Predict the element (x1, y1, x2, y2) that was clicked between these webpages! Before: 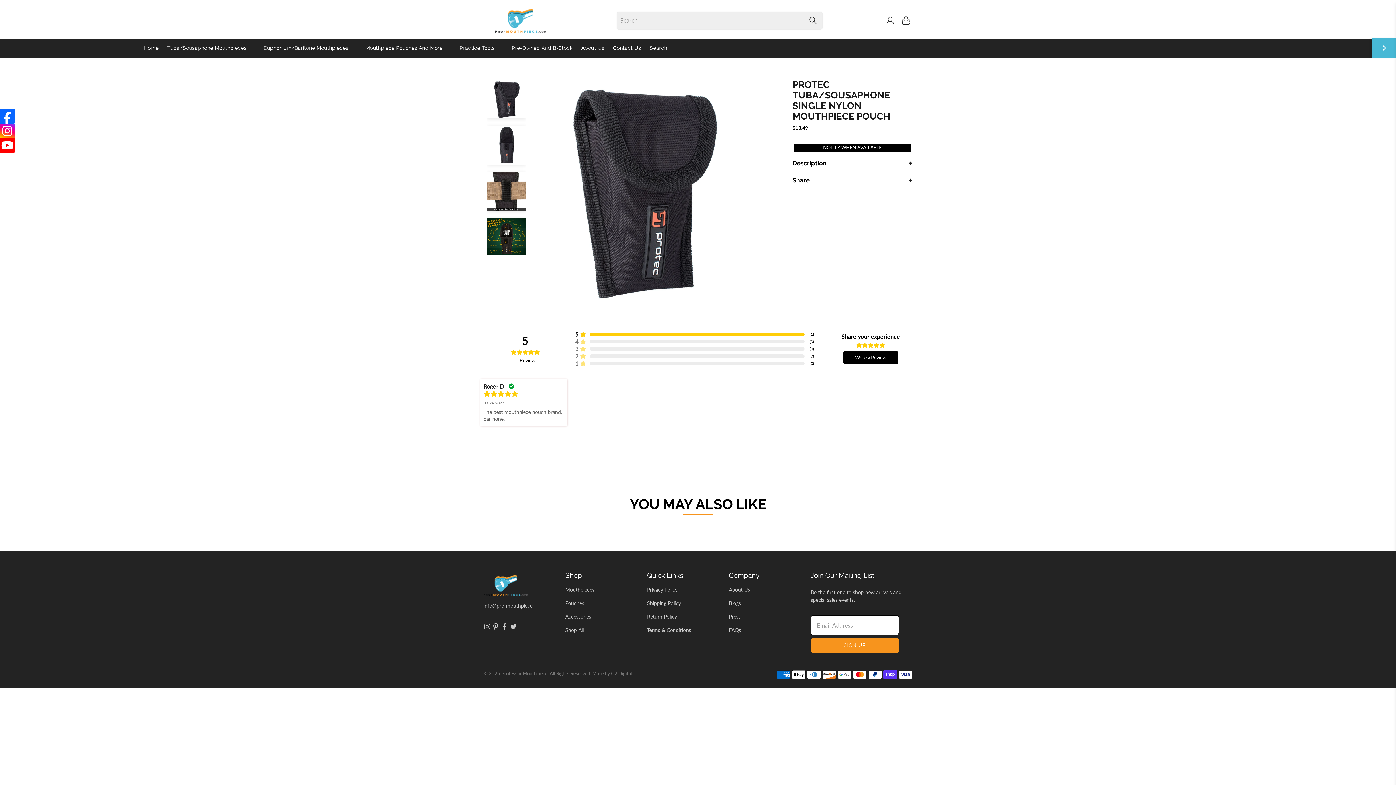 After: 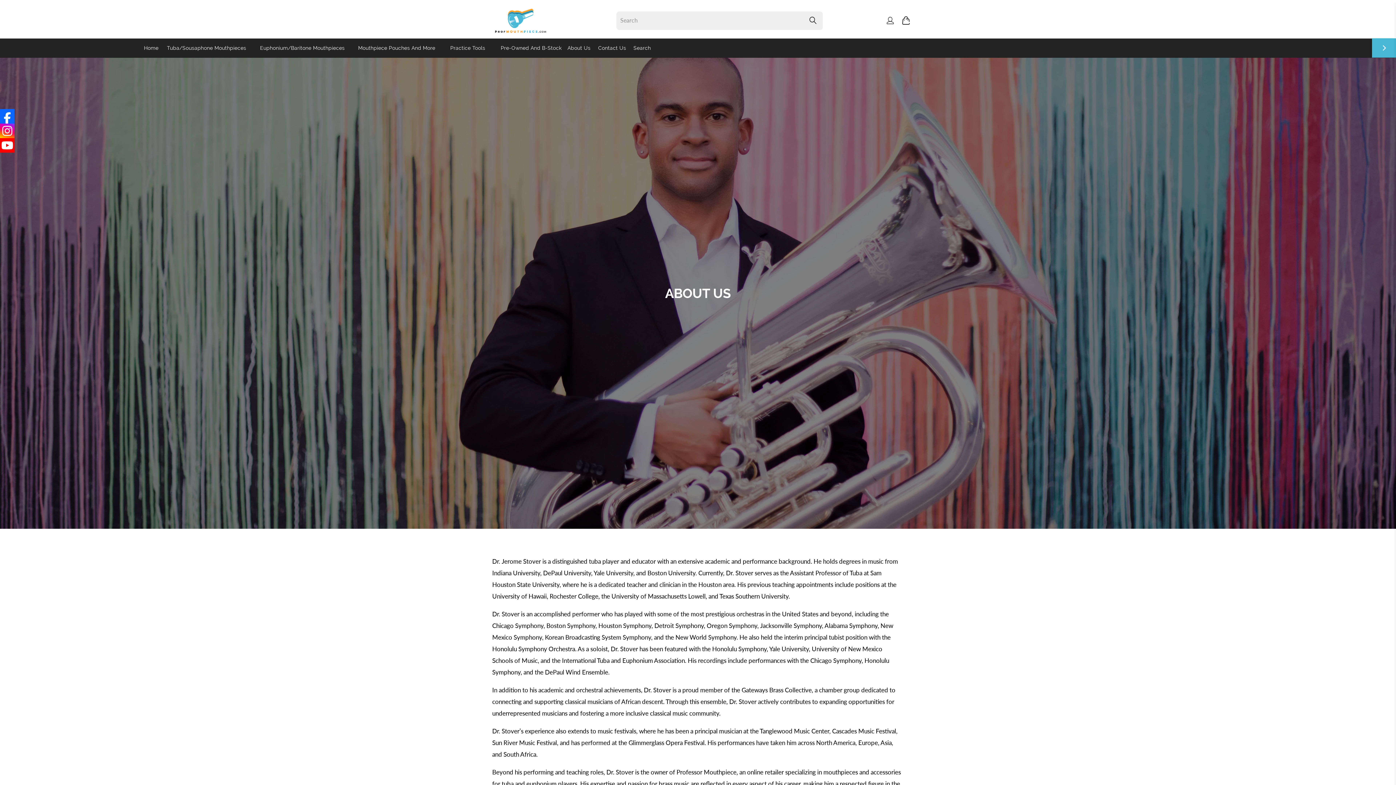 Action: label: About Us bbox: (577, 39, 608, 56)